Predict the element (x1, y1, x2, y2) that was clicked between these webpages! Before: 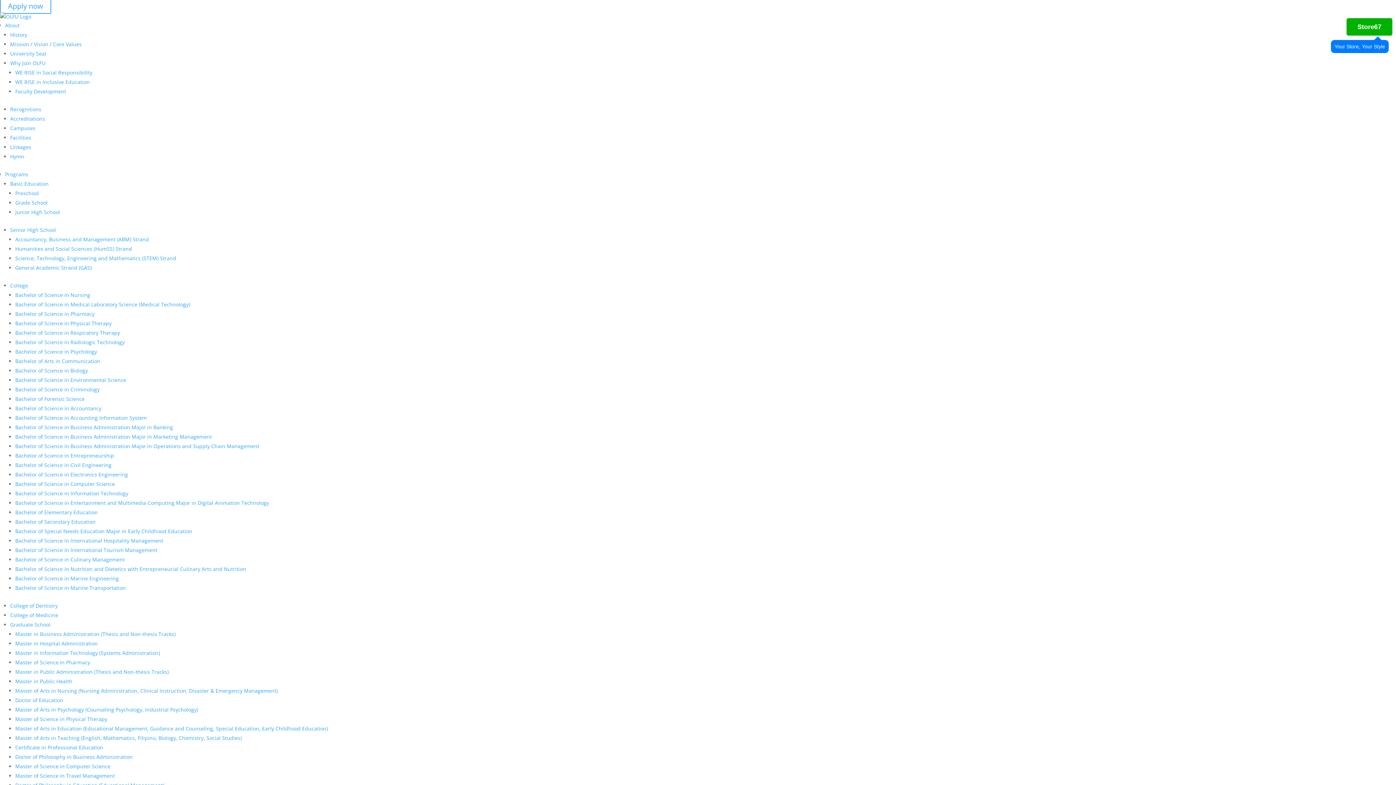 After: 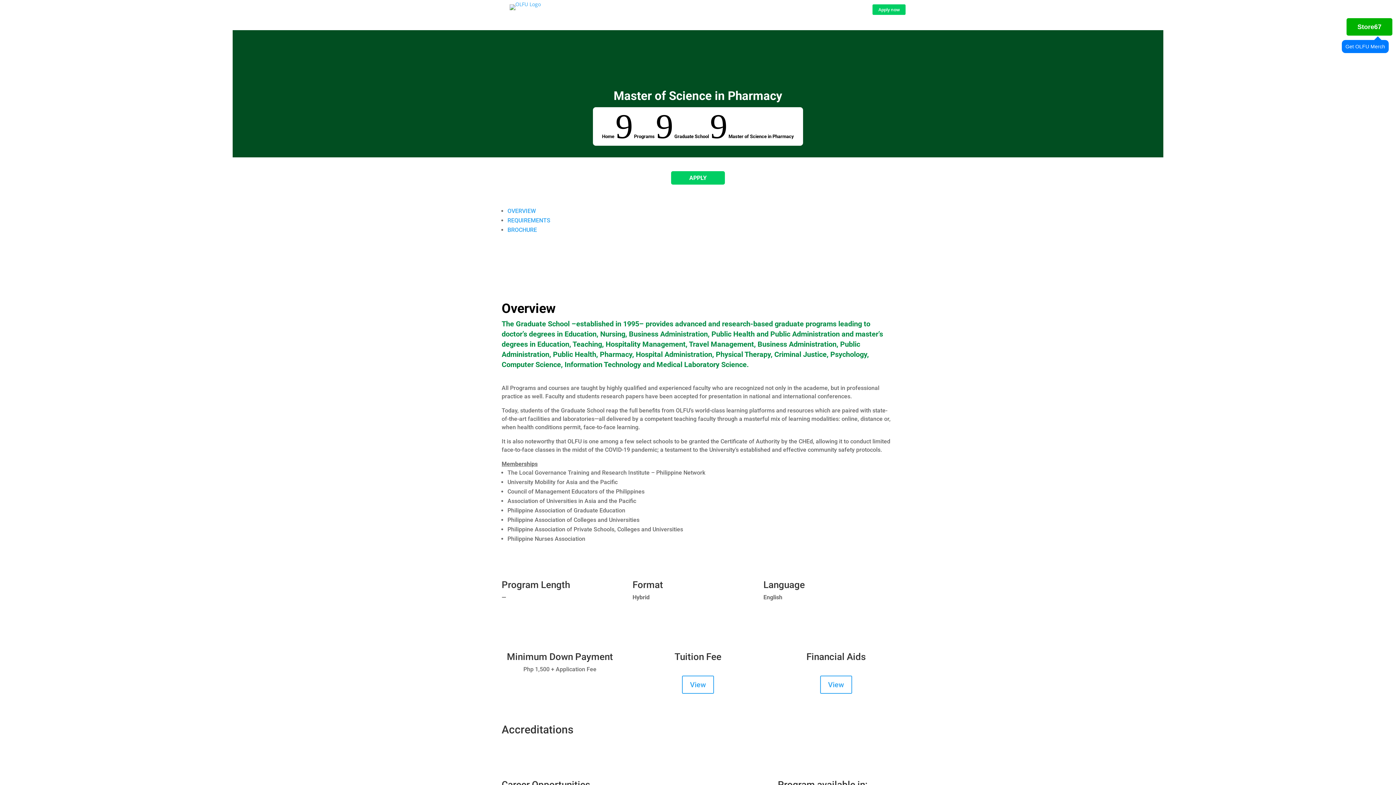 Action: label: Master of Science in Pharmacy bbox: (15, 659, 90, 666)